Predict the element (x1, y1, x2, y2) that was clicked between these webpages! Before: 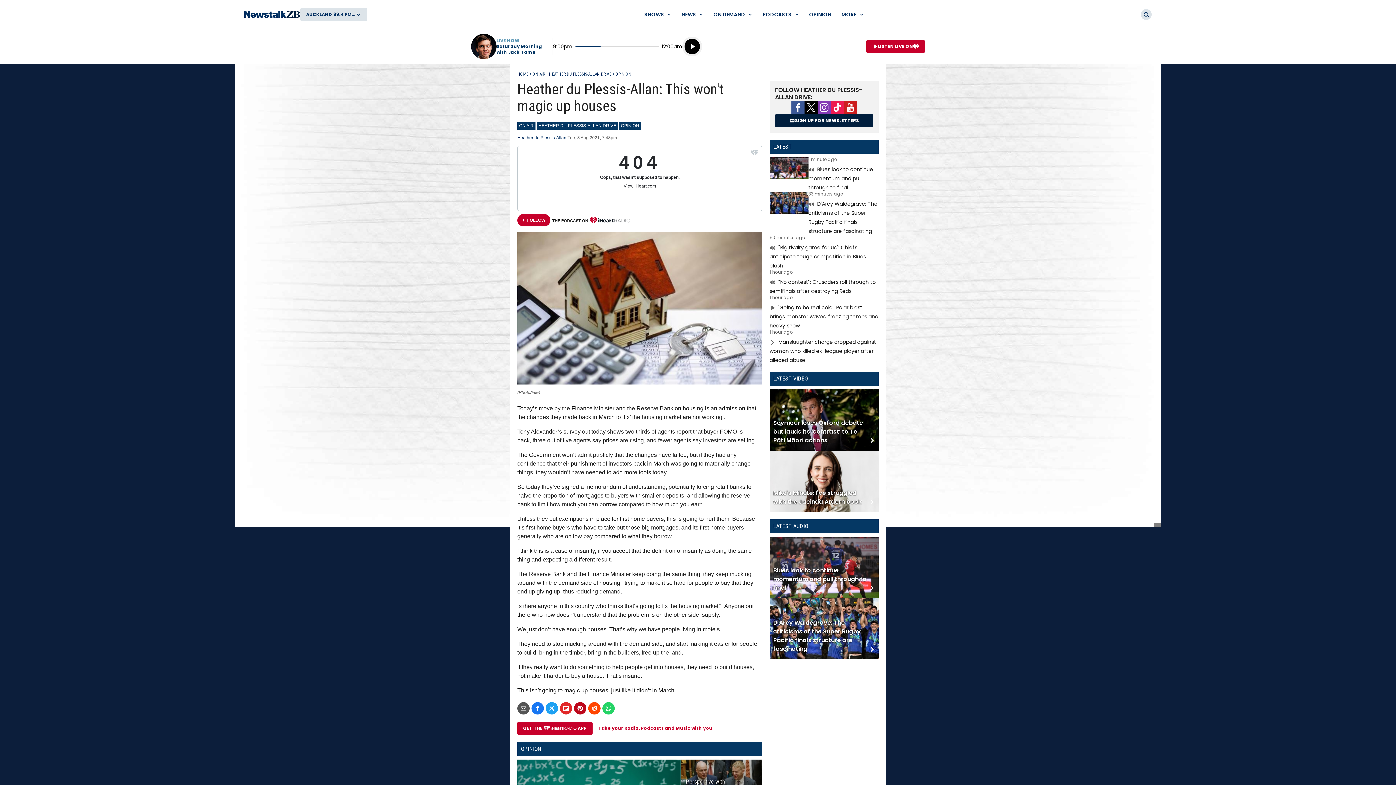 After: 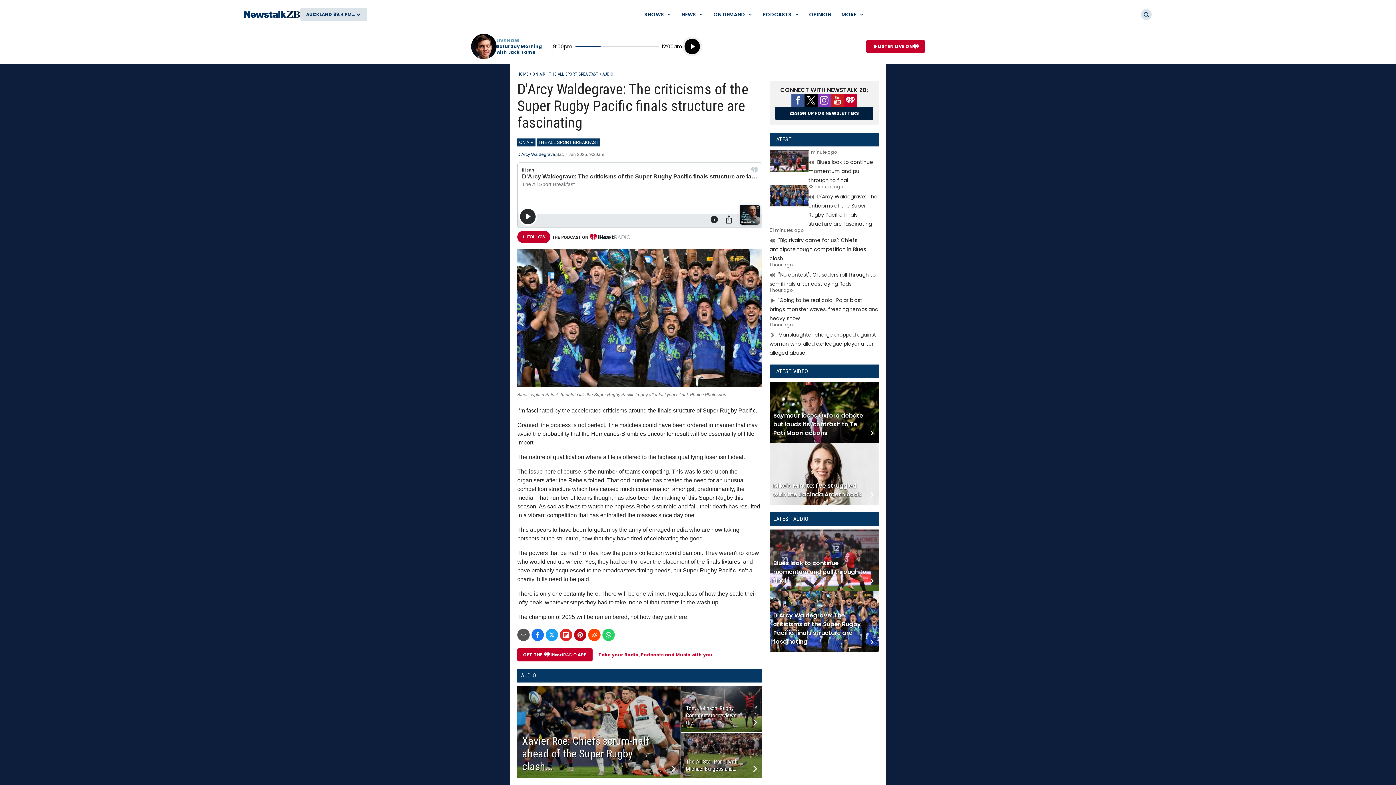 Action: label: Read more bbox: (769, 630, 878, 691)